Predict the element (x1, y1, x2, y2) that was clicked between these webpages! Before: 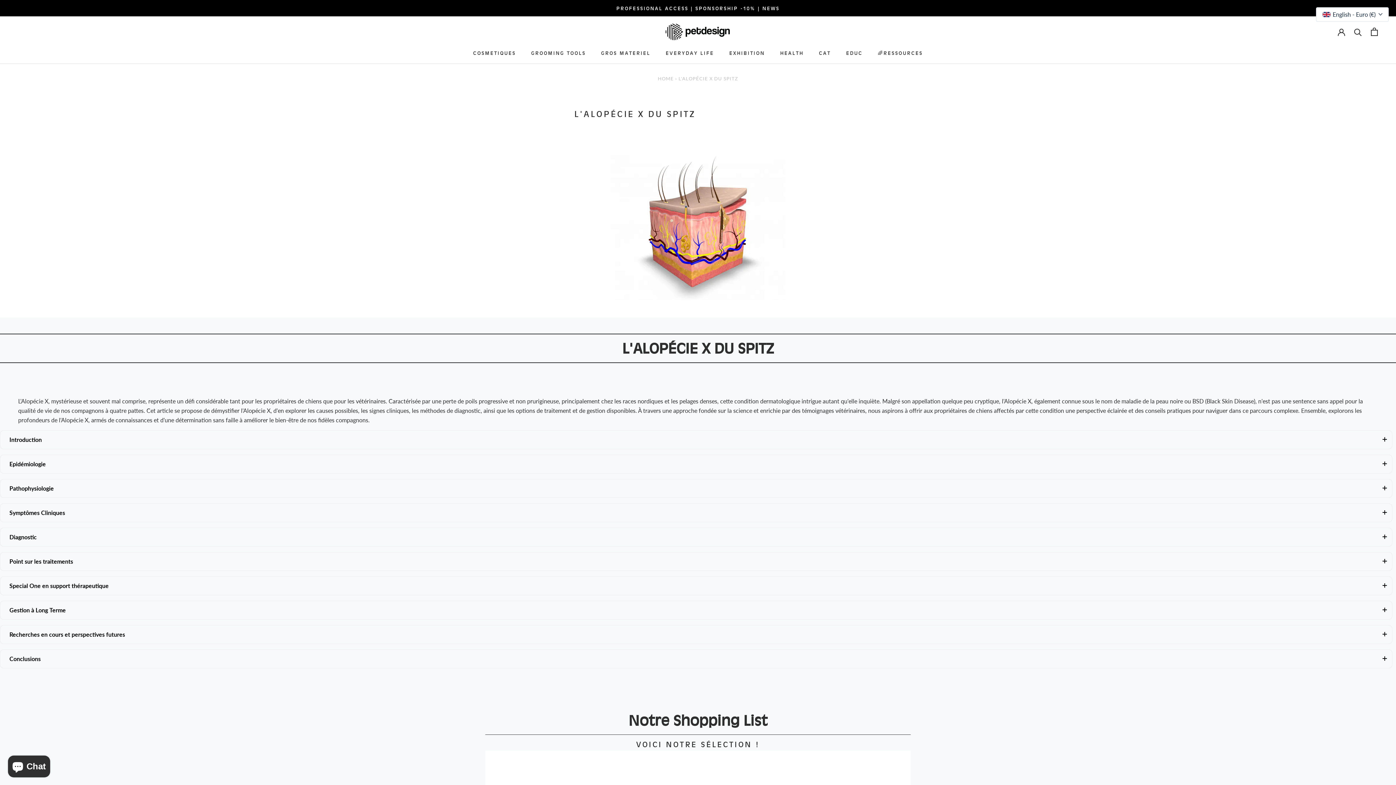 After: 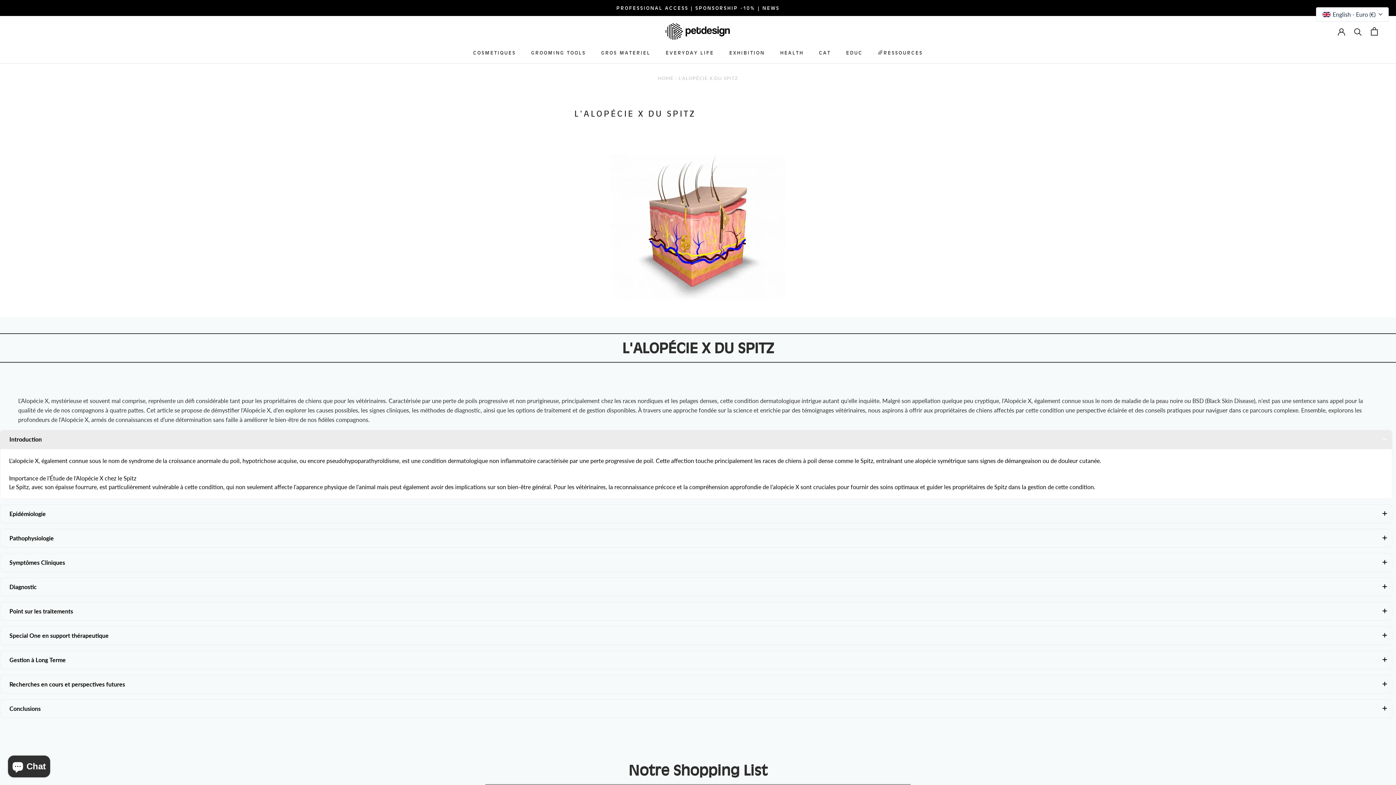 Action: bbox: (1377, 430, 1392, 448)